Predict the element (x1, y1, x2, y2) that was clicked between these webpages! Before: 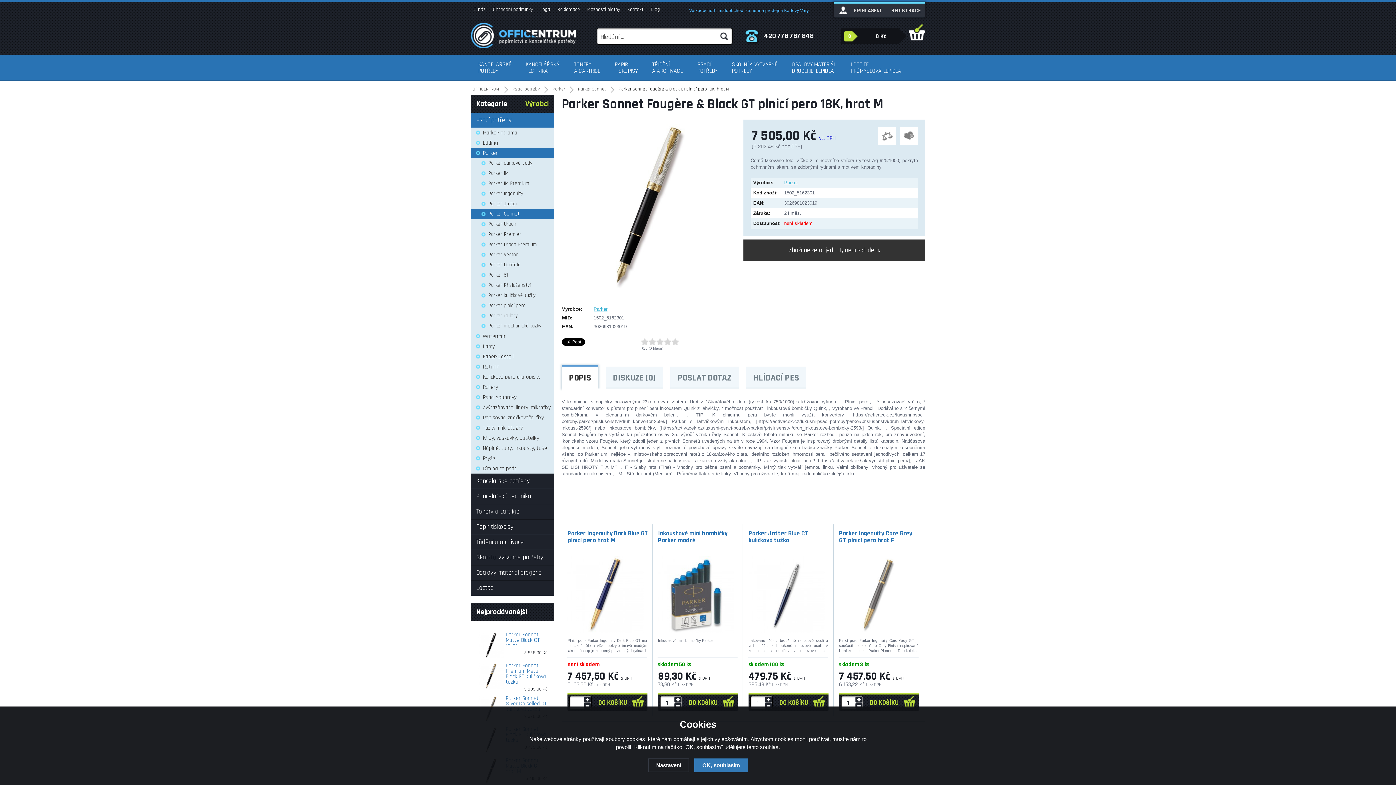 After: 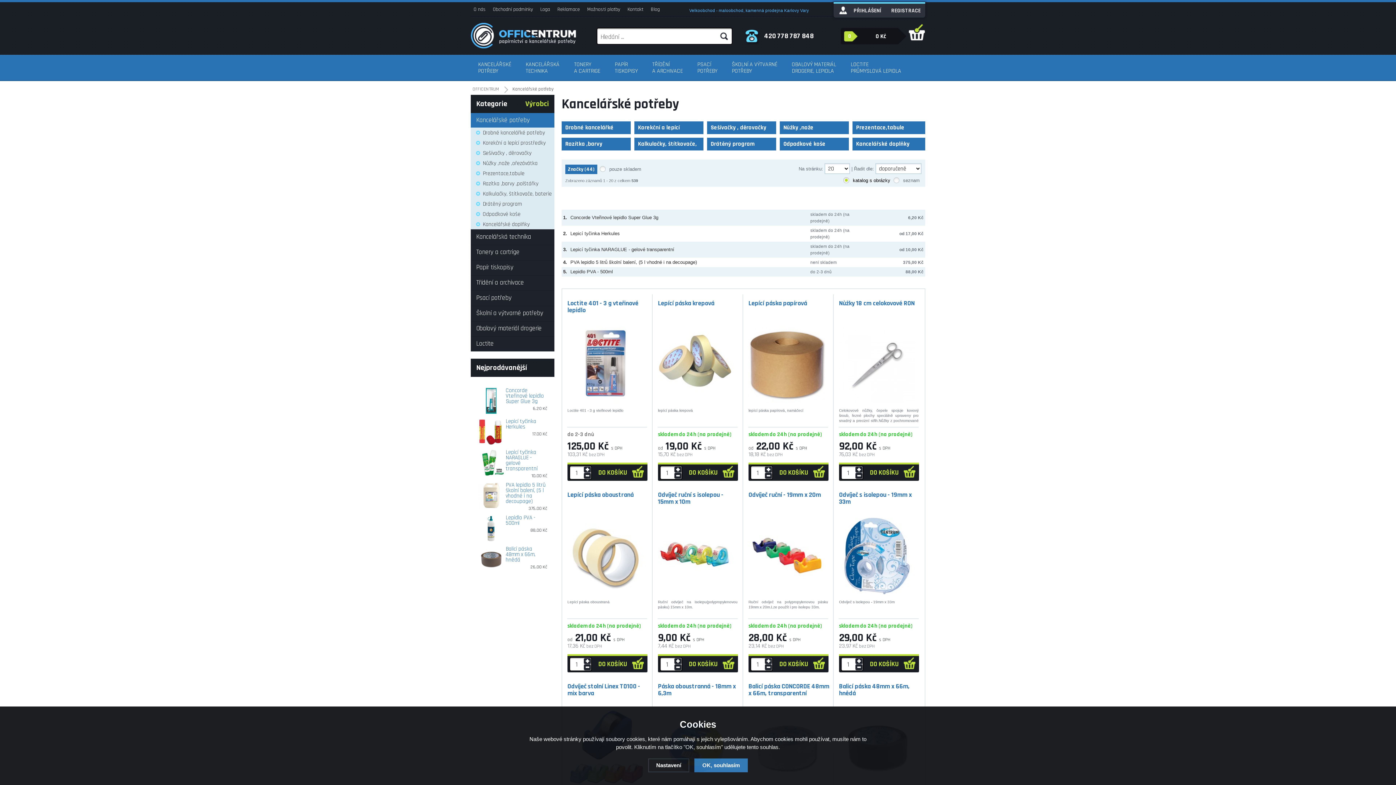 Action: label: KANCELÁŘSKÉ
POTŘEBY bbox: (470, 54, 518, 81)